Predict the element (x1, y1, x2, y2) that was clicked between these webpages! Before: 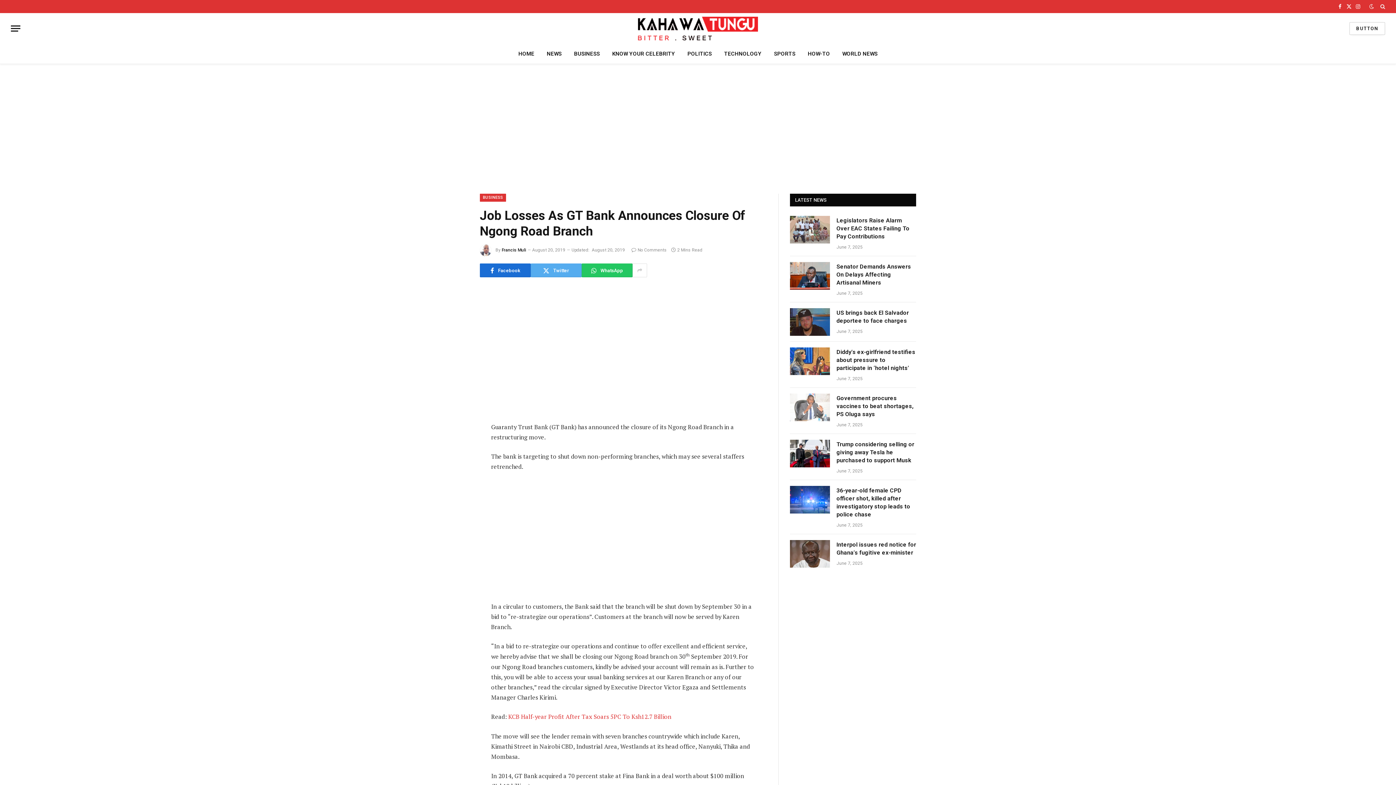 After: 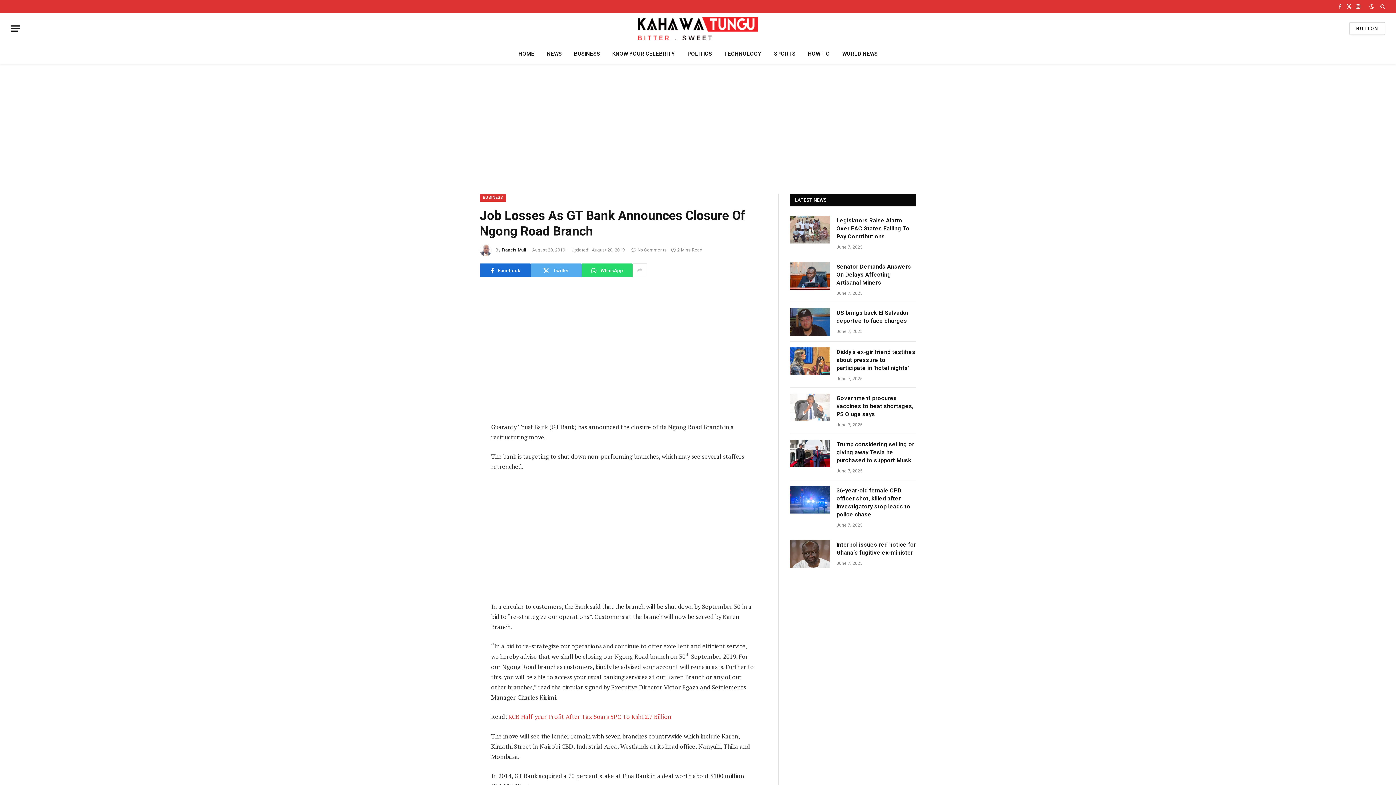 Action: bbox: (581, 263, 632, 277) label: WhatsApp